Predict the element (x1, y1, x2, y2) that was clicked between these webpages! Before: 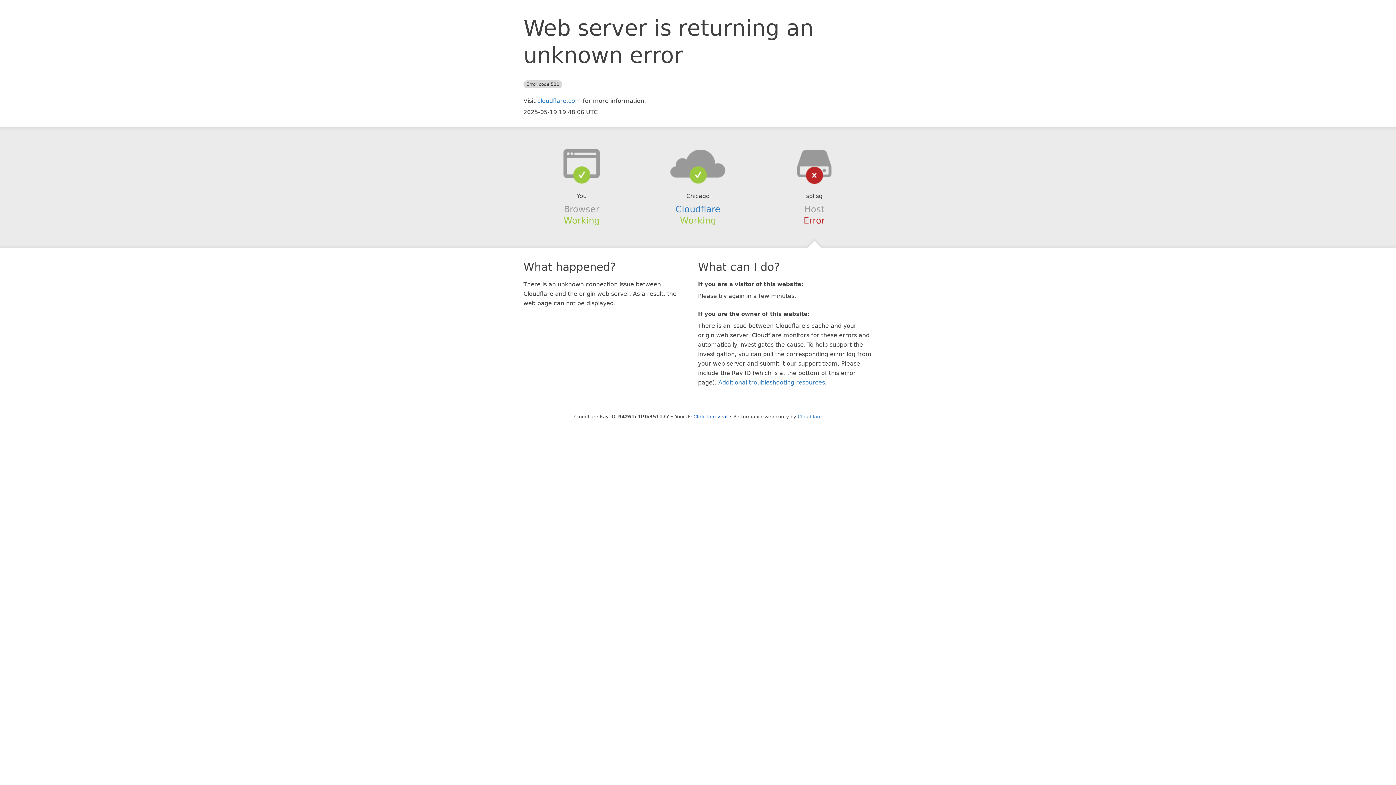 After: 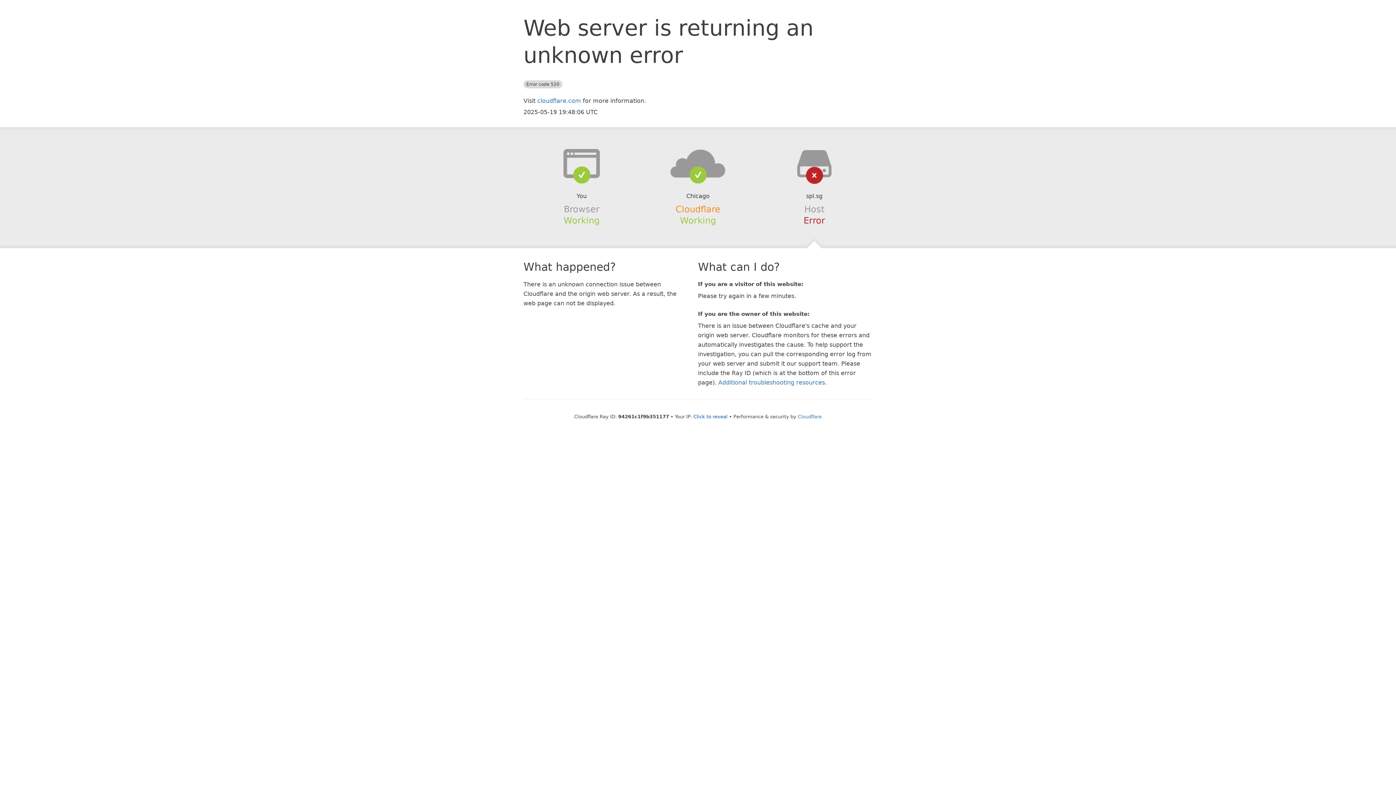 Action: label: Cloudflare bbox: (675, 204, 720, 214)